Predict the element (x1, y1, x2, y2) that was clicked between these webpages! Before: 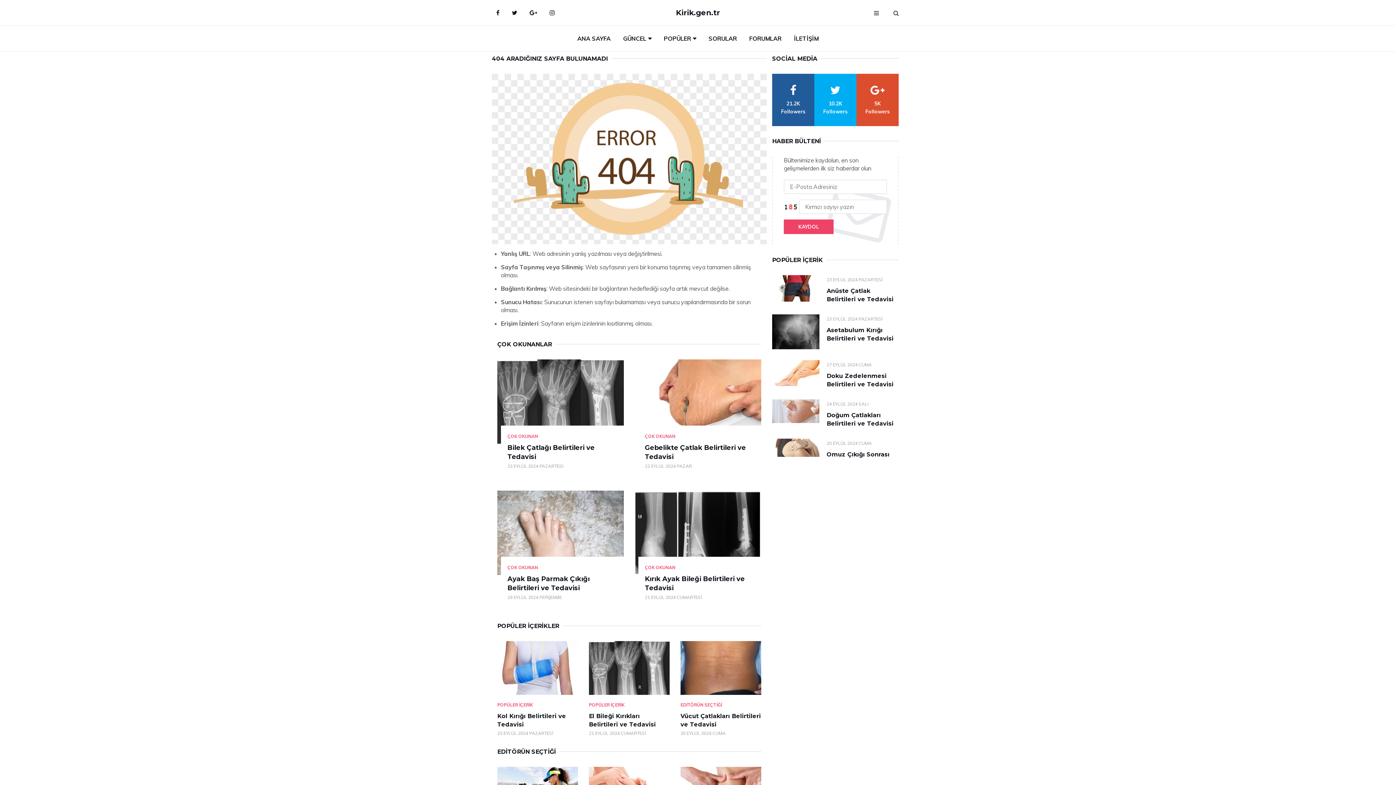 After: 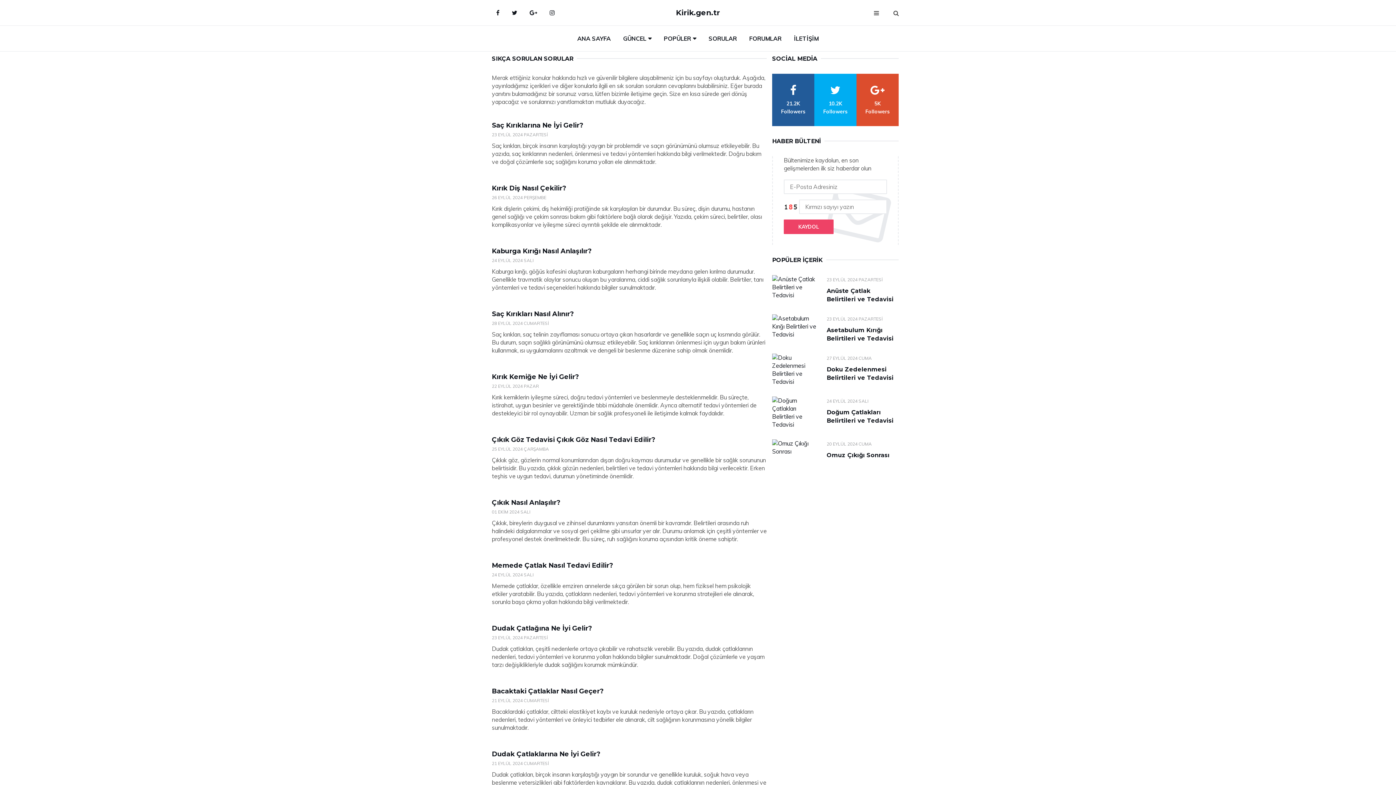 Action: label: SORULAR bbox: (703, 25, 742, 51)